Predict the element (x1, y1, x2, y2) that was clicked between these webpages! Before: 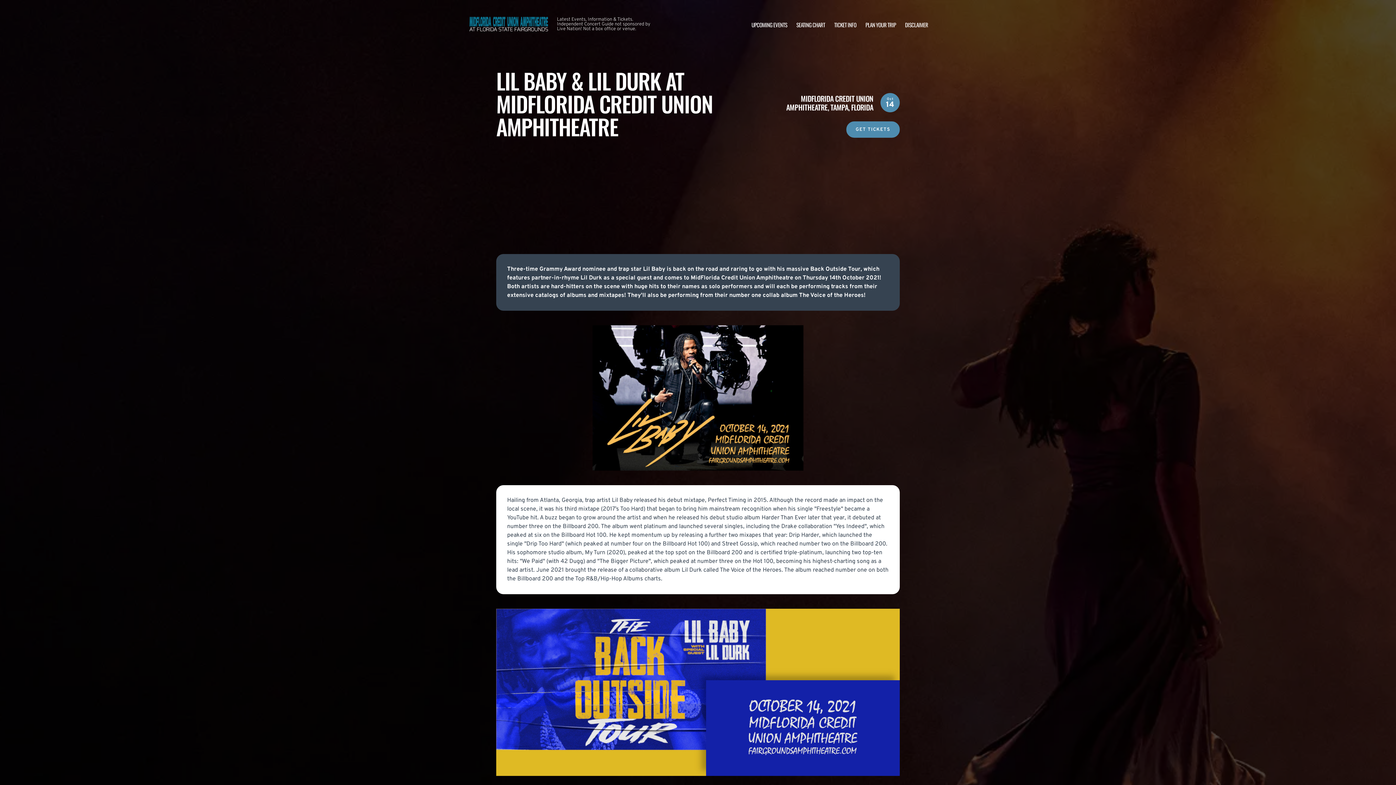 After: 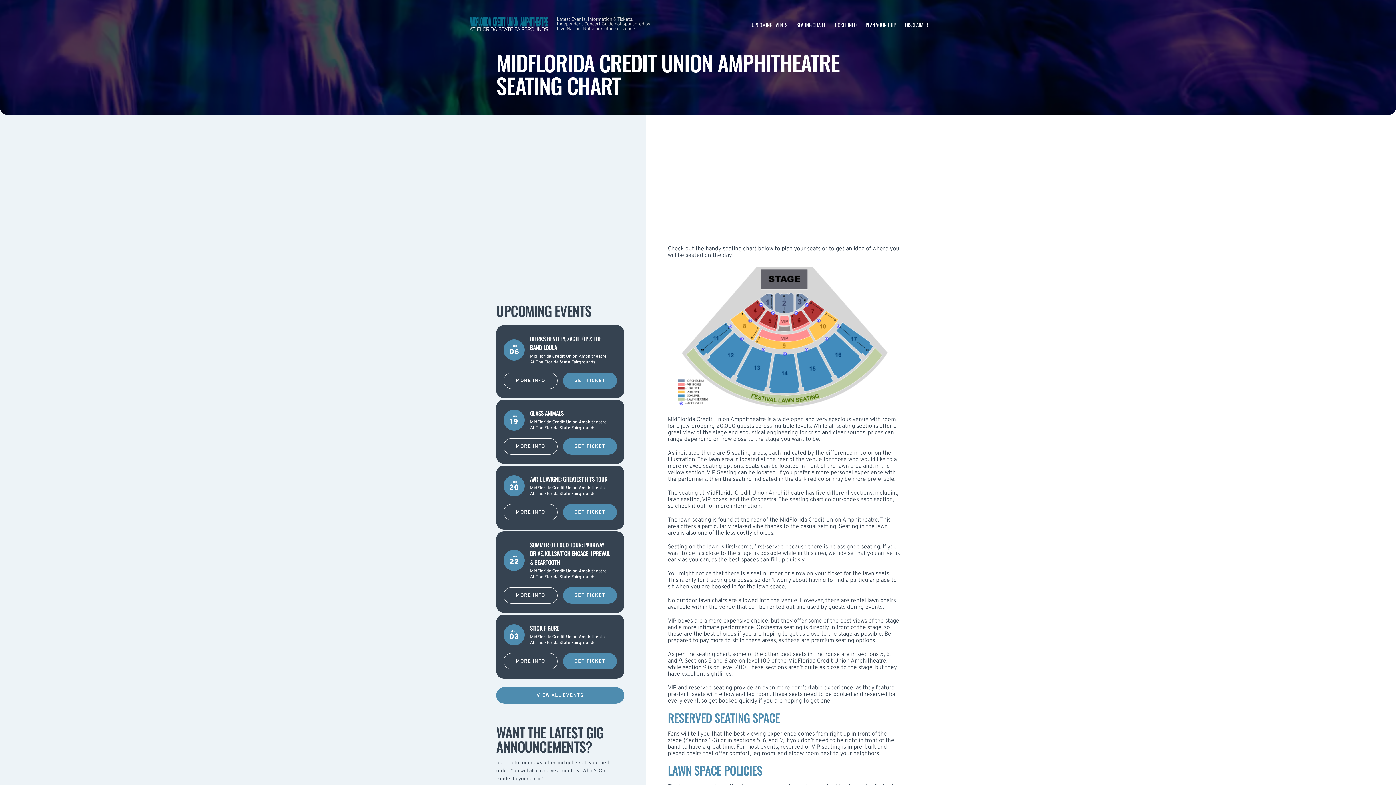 Action: label: SEATING CHART bbox: (796, 20, 825, 28)